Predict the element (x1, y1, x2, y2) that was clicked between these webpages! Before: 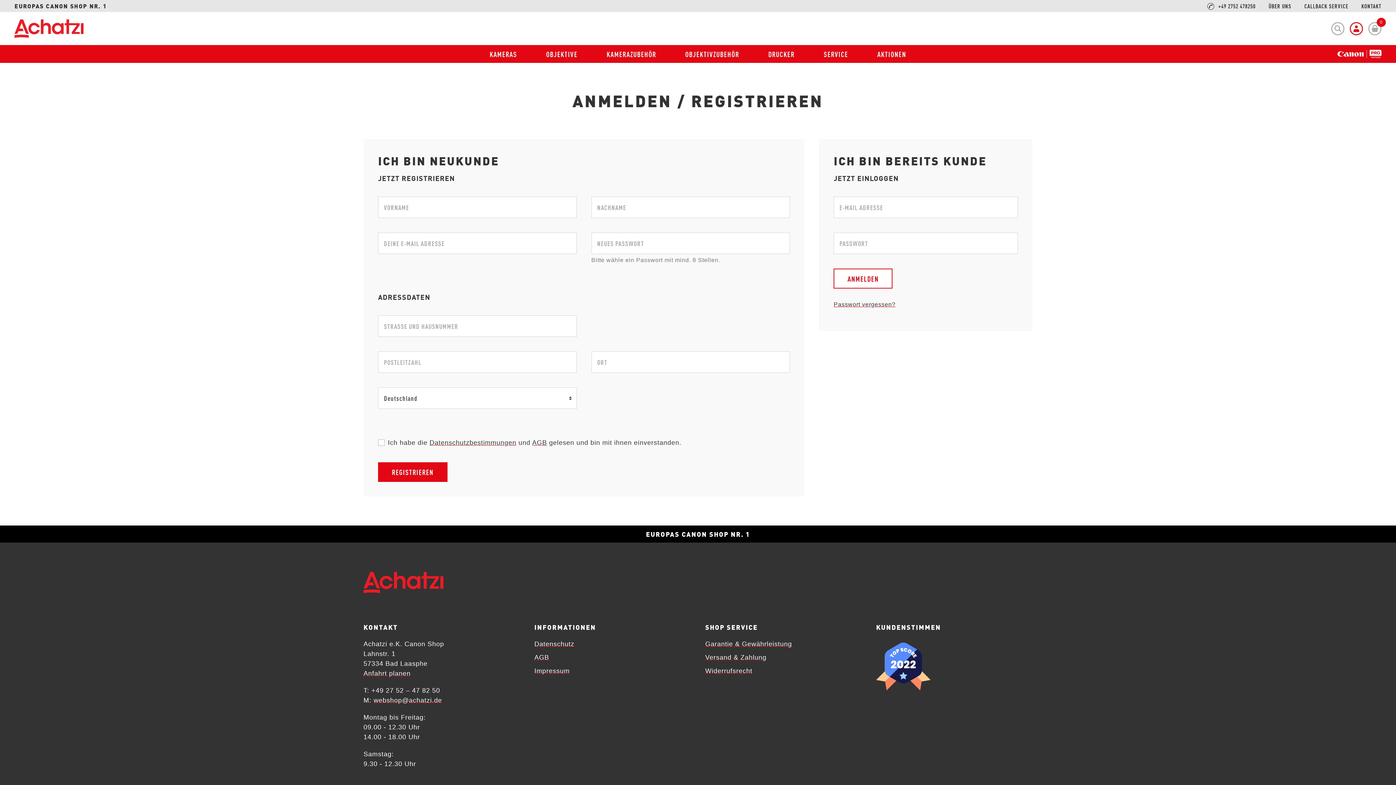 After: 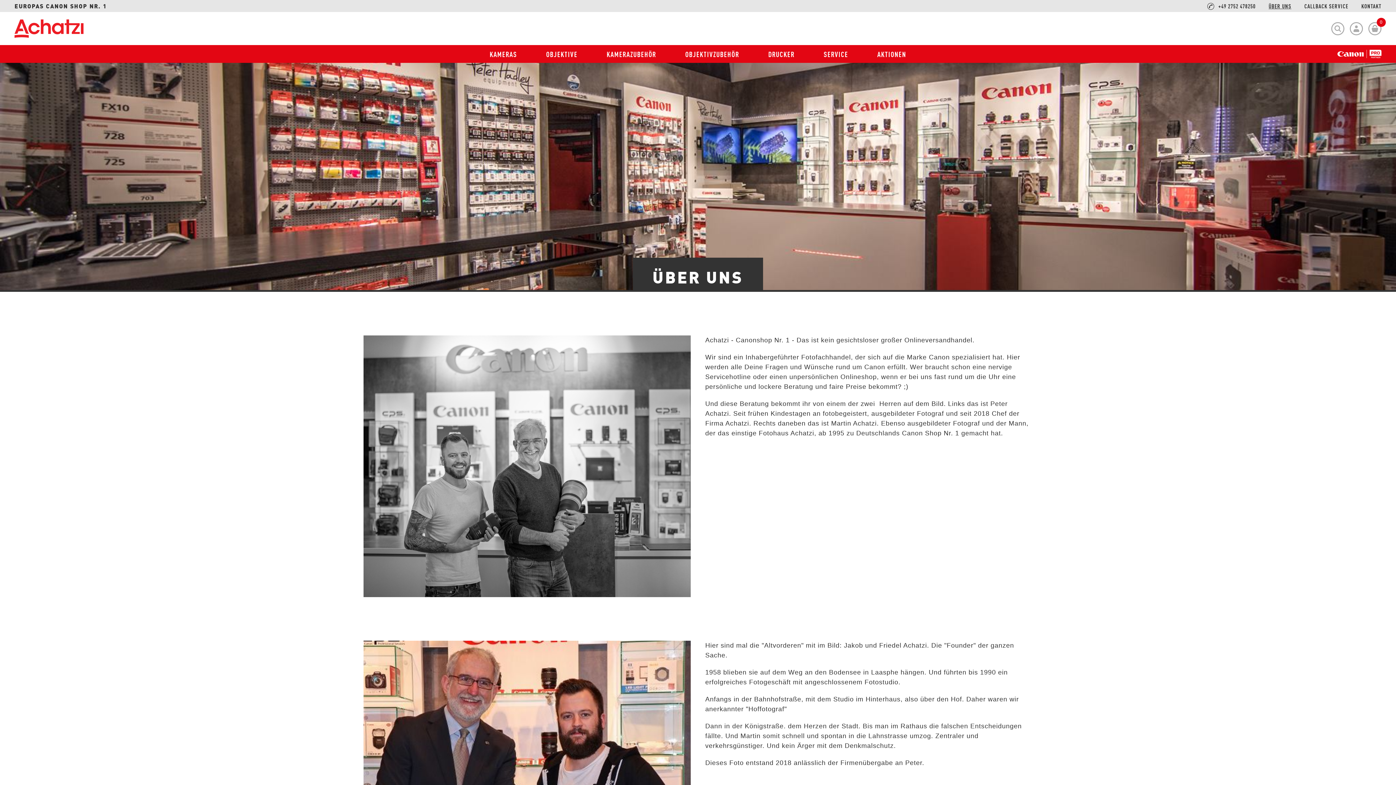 Action: bbox: (1258, 2, 1291, 9) label: ÜBER UNS